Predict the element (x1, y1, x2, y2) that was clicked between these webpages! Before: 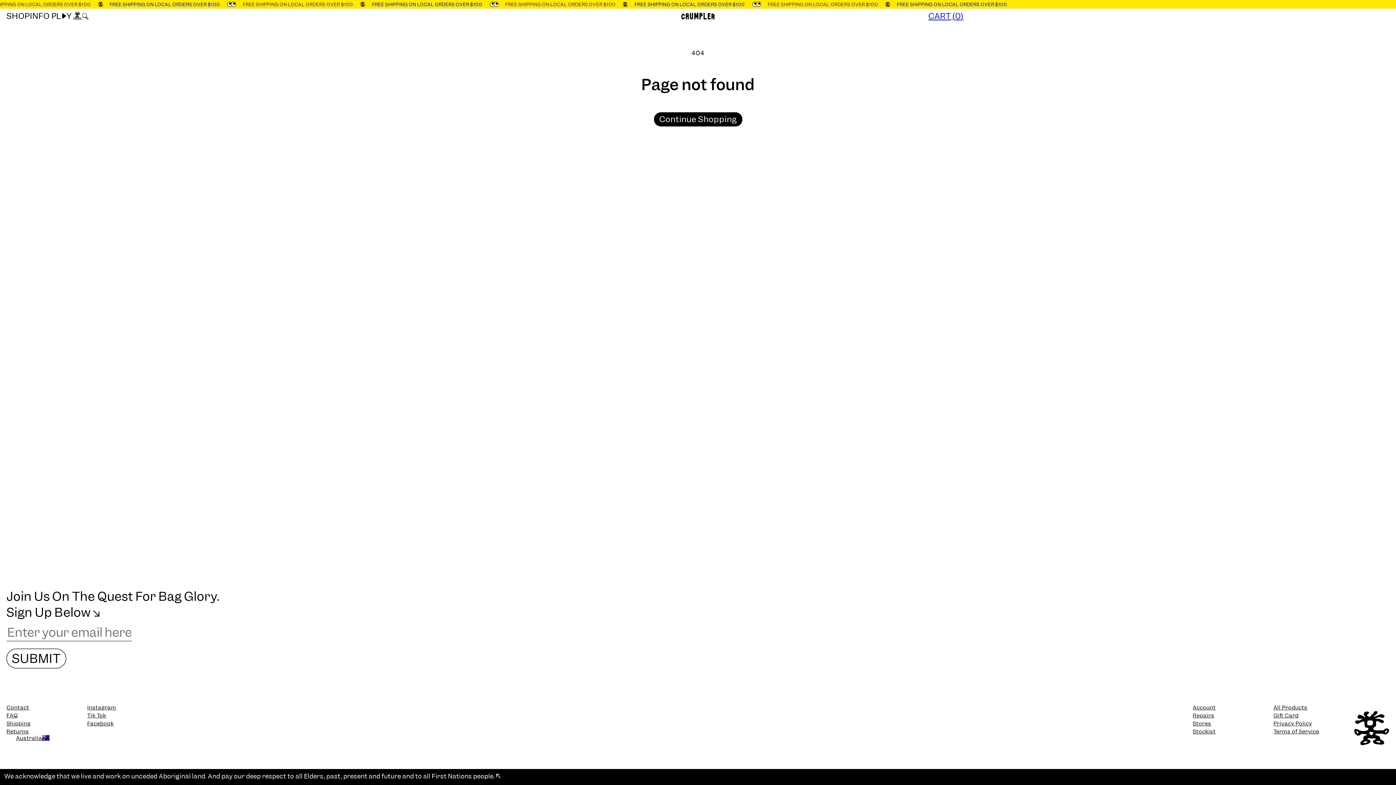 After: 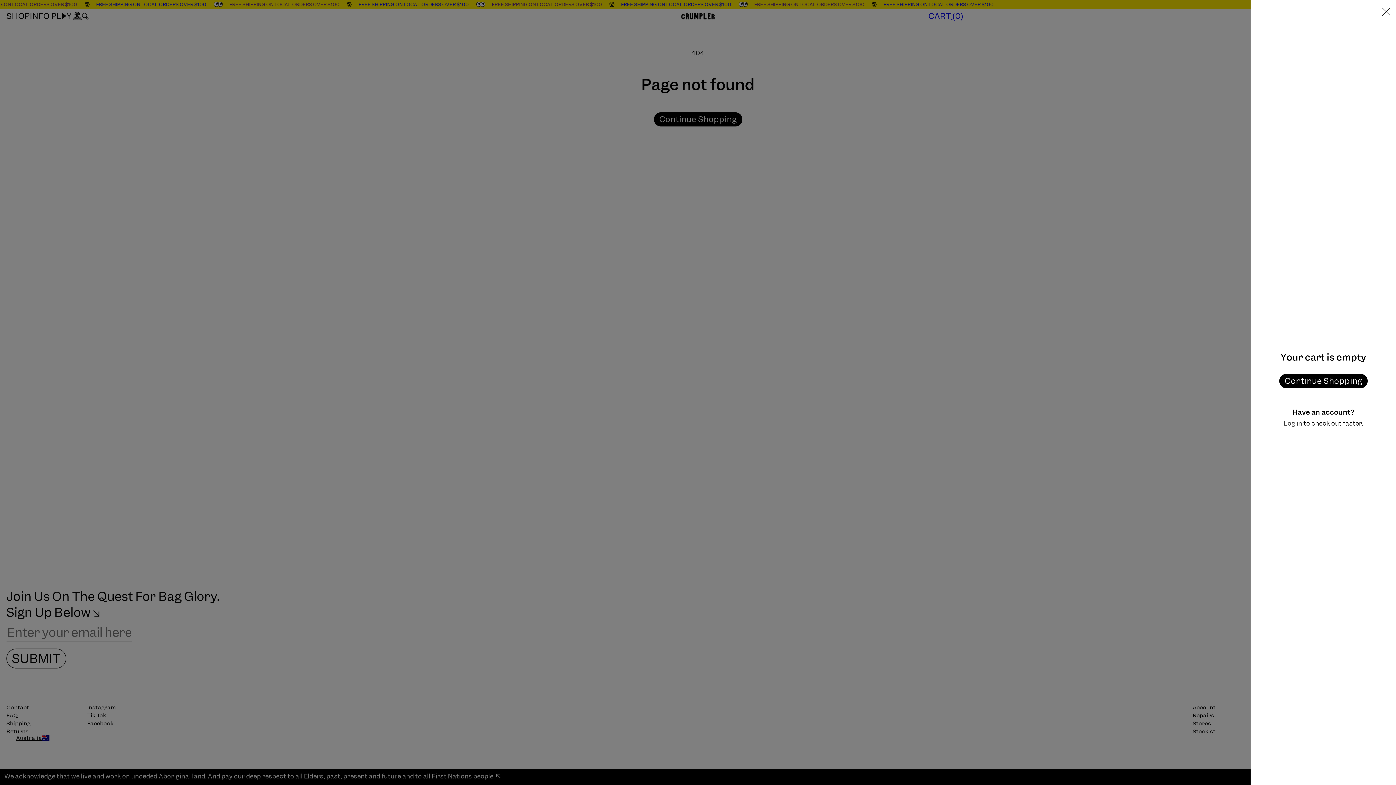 Action: label: CART 0 bbox: (928, 12, 963, 20)